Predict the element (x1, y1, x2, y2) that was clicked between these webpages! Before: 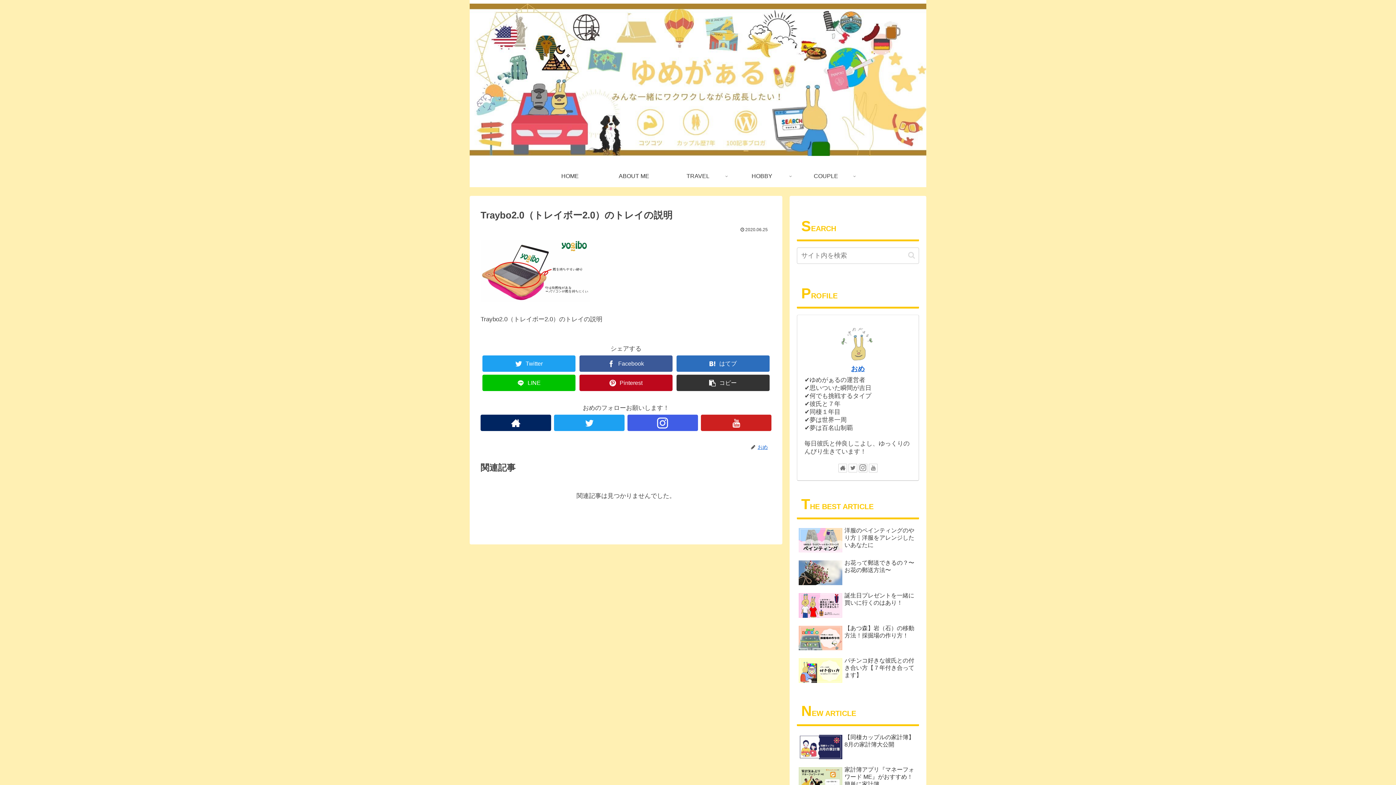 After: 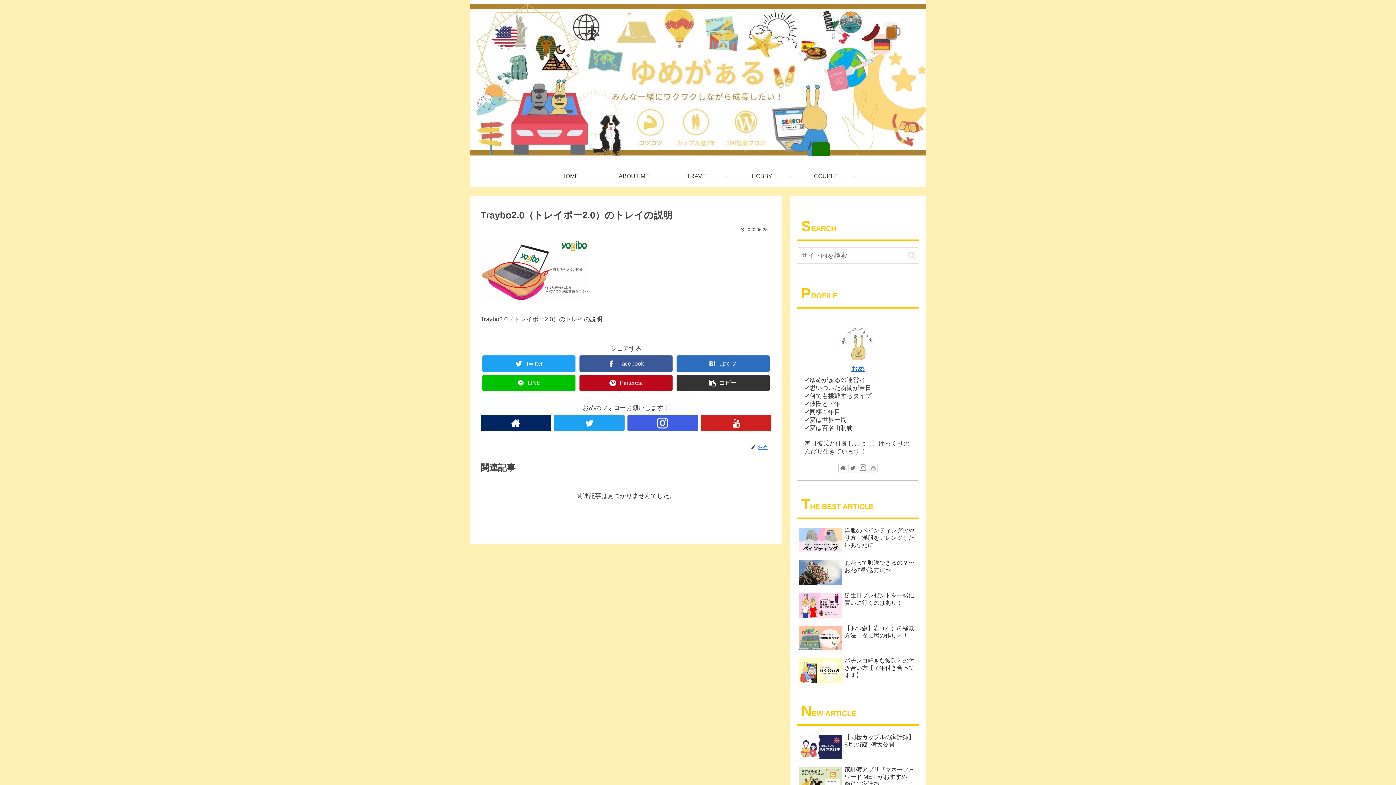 Action: bbox: (869, 463, 877, 472)